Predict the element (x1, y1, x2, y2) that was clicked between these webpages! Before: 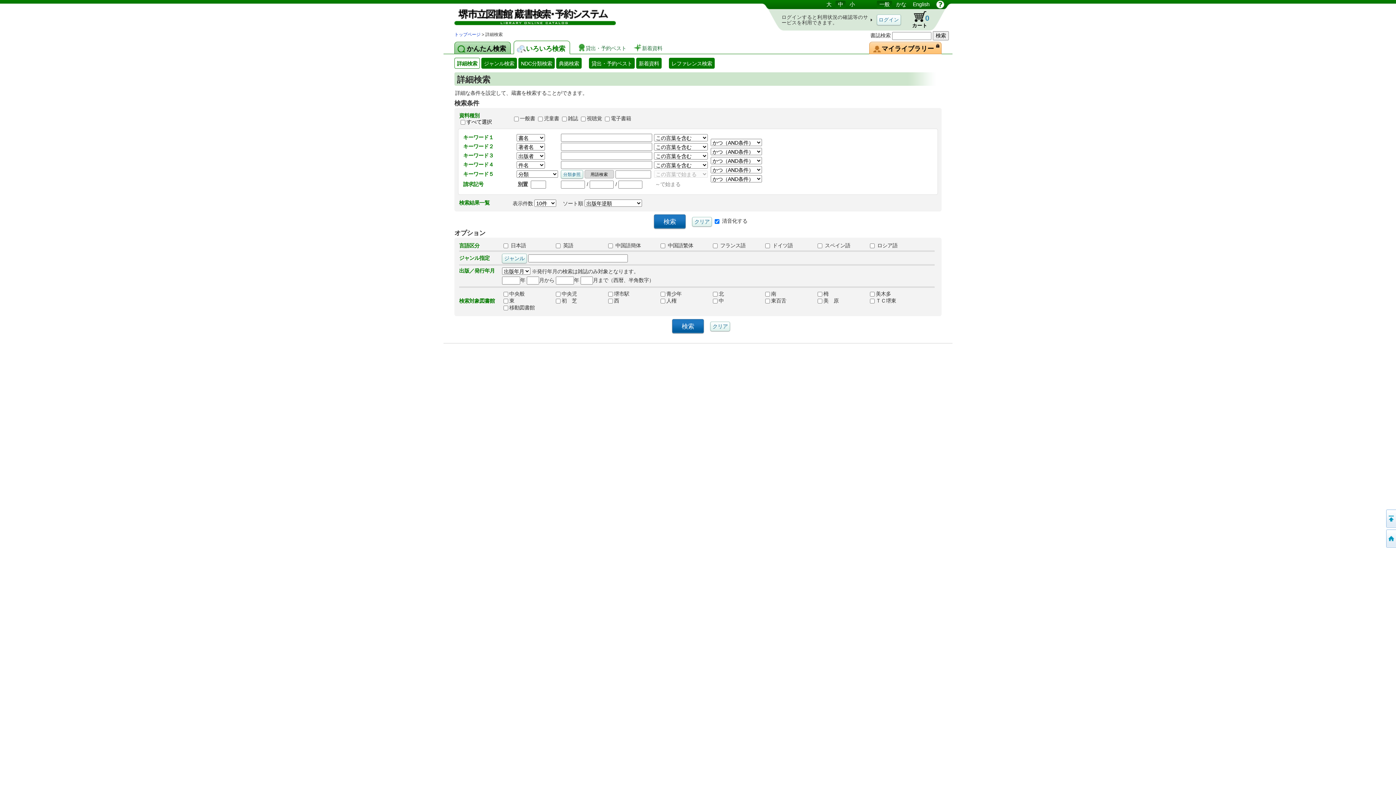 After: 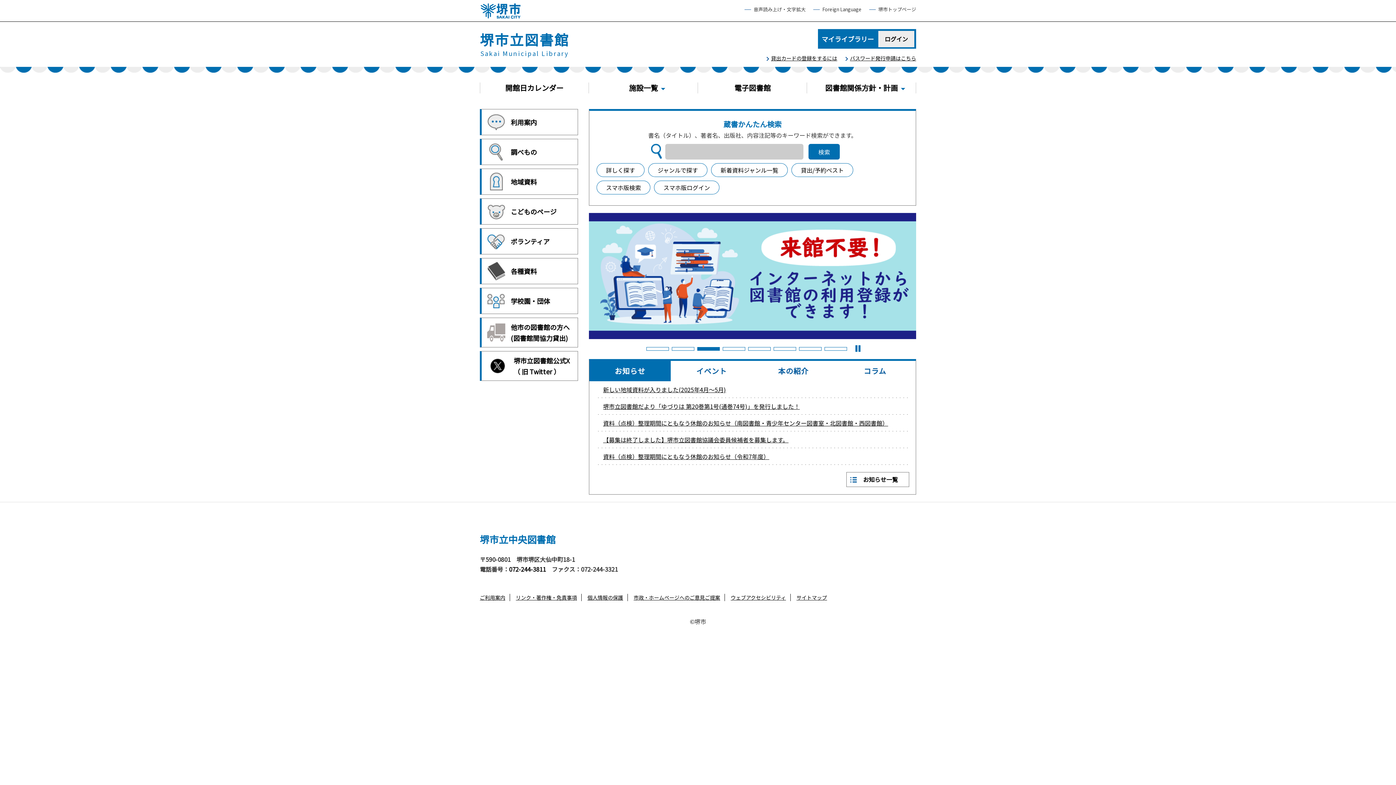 Action: bbox: (454, 32, 480, 37) label: トップページ